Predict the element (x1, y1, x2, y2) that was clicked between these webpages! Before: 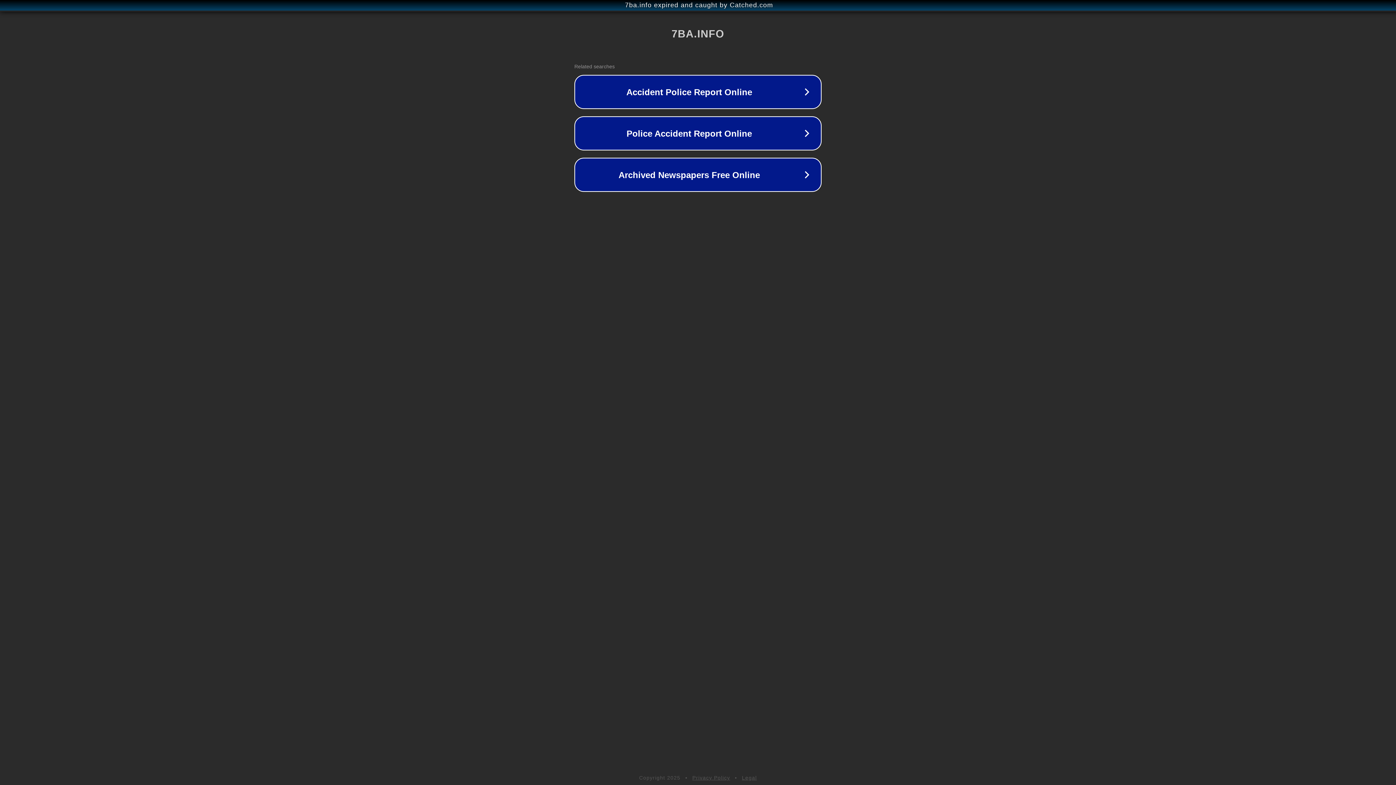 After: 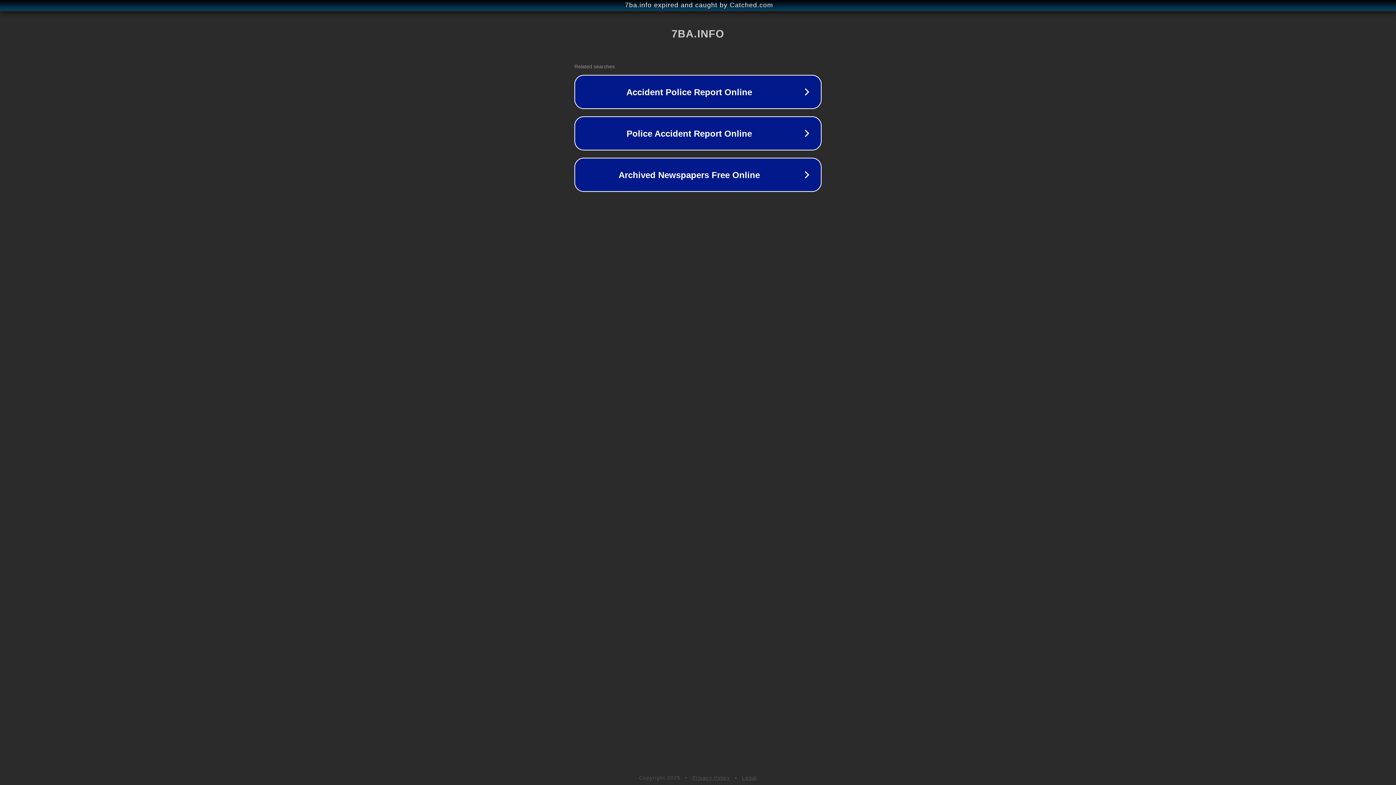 Action: label: Legal bbox: (742, 775, 757, 781)